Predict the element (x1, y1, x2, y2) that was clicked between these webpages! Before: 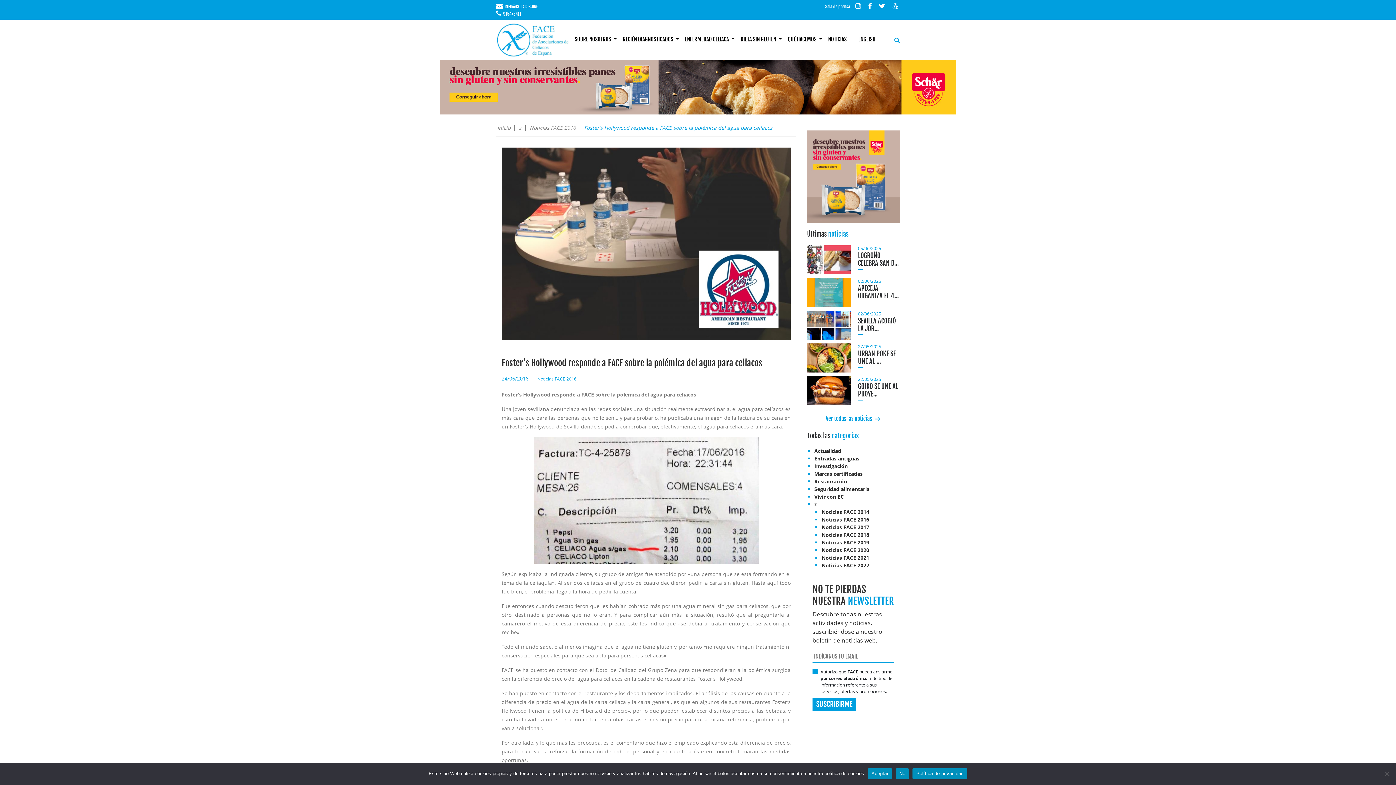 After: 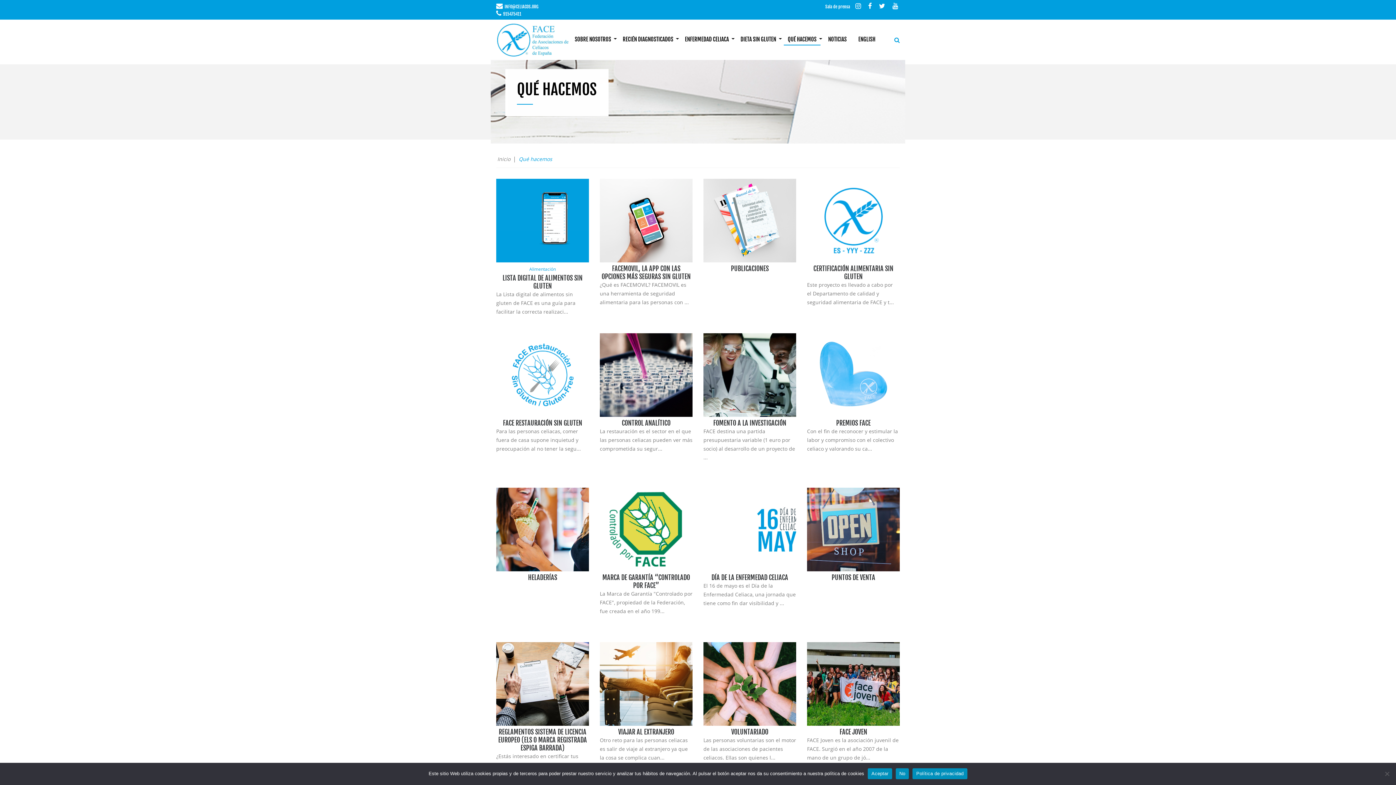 Action: bbox: (782, 34, 822, 44) label: QUÉ HACEMOS